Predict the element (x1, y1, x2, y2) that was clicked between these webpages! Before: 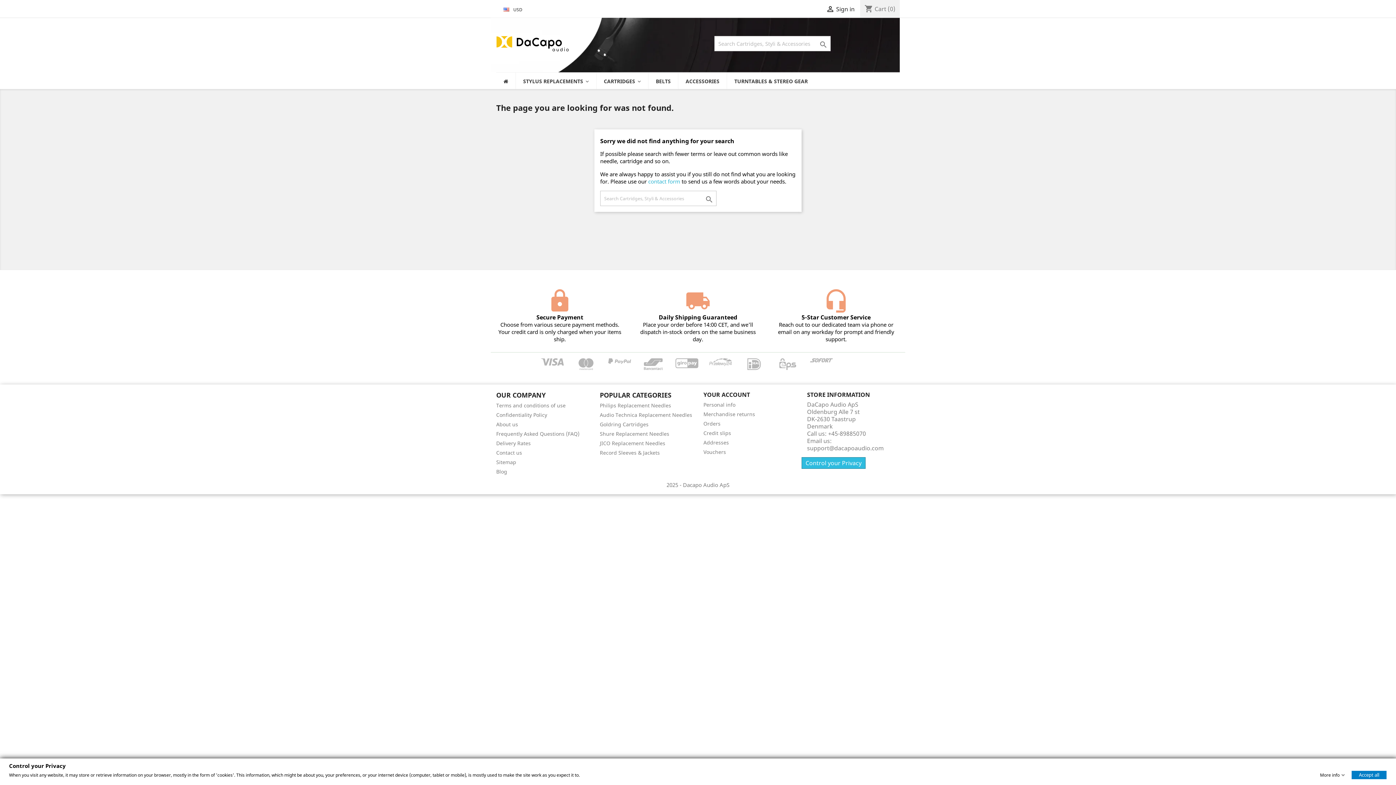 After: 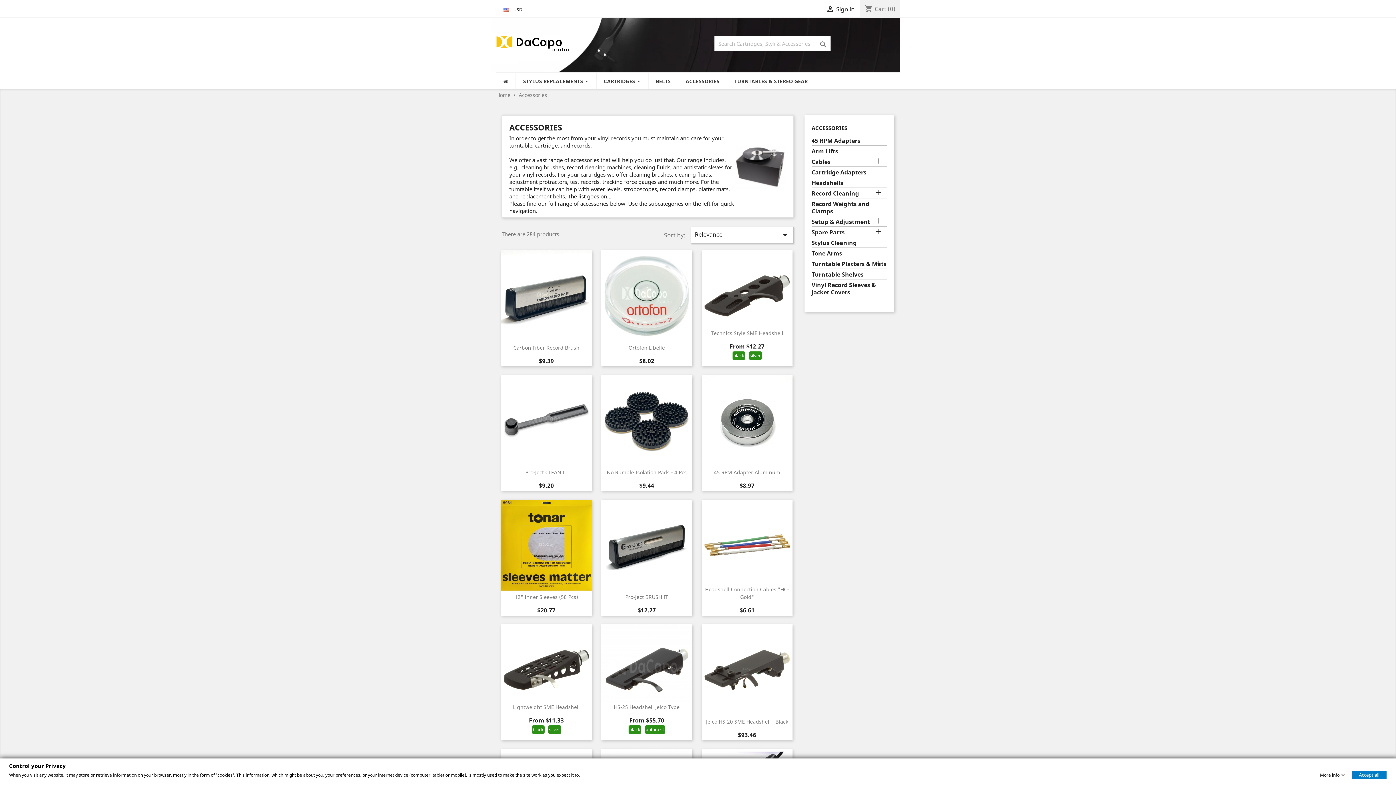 Action: label: ACCESSORIES bbox: (678, 72, 726, 89)